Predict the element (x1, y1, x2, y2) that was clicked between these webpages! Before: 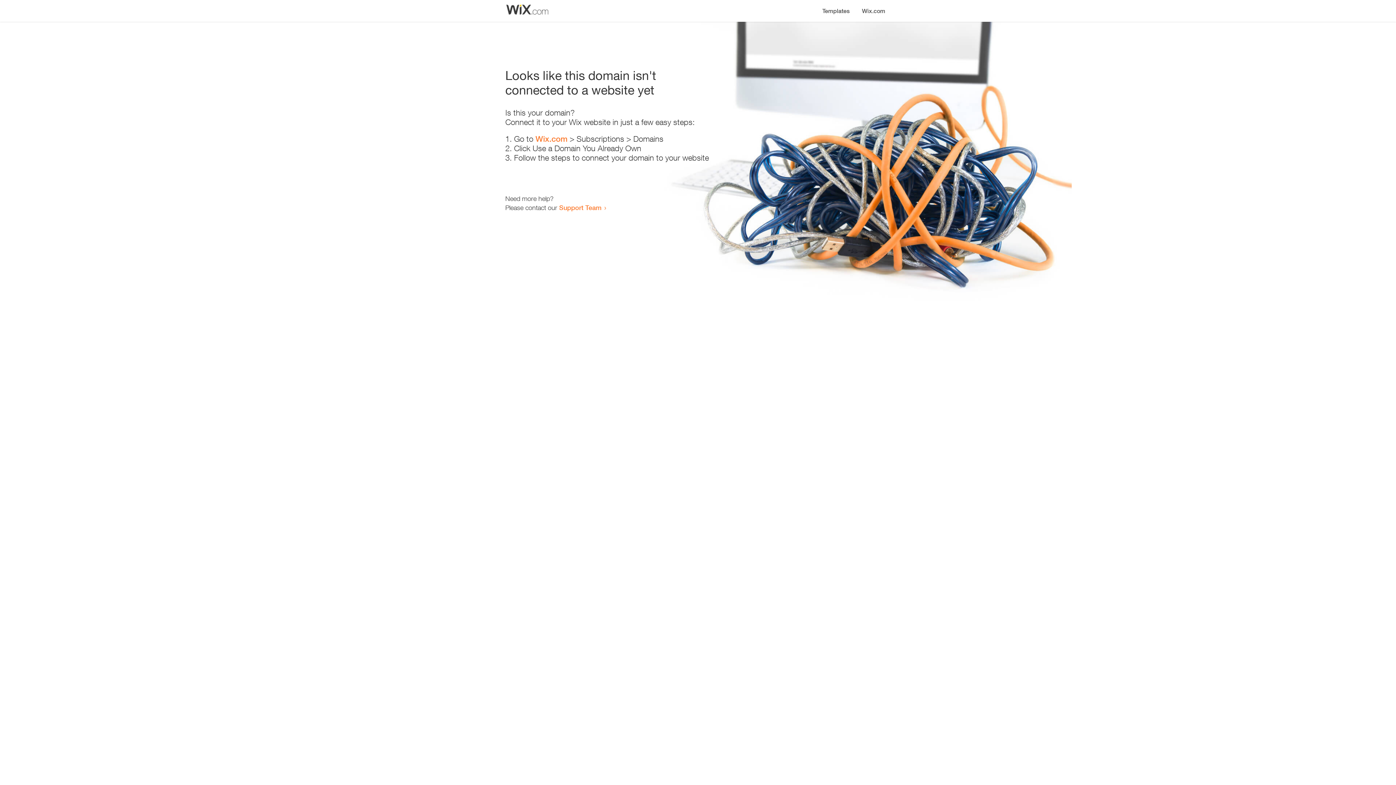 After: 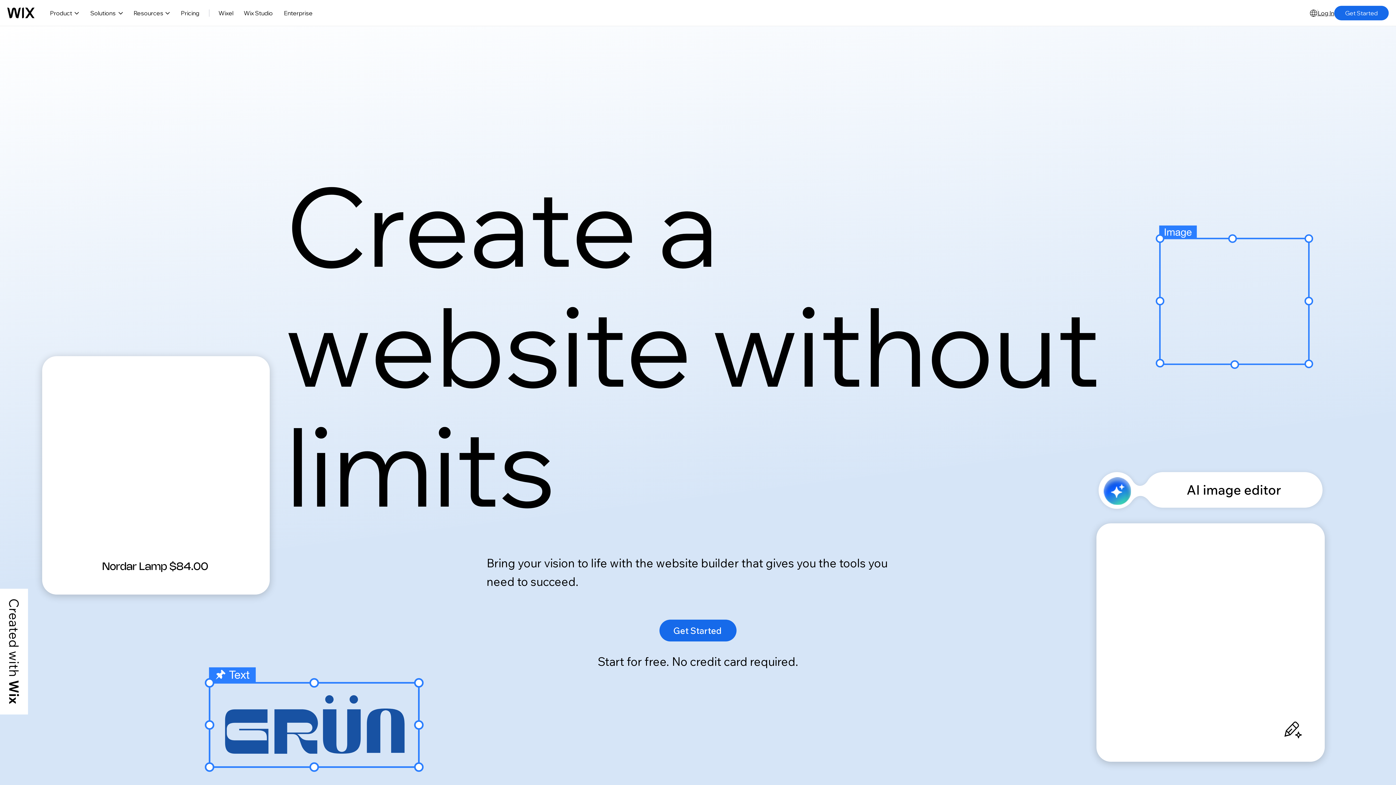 Action: bbox: (535, 134, 567, 143) label: Wix.com